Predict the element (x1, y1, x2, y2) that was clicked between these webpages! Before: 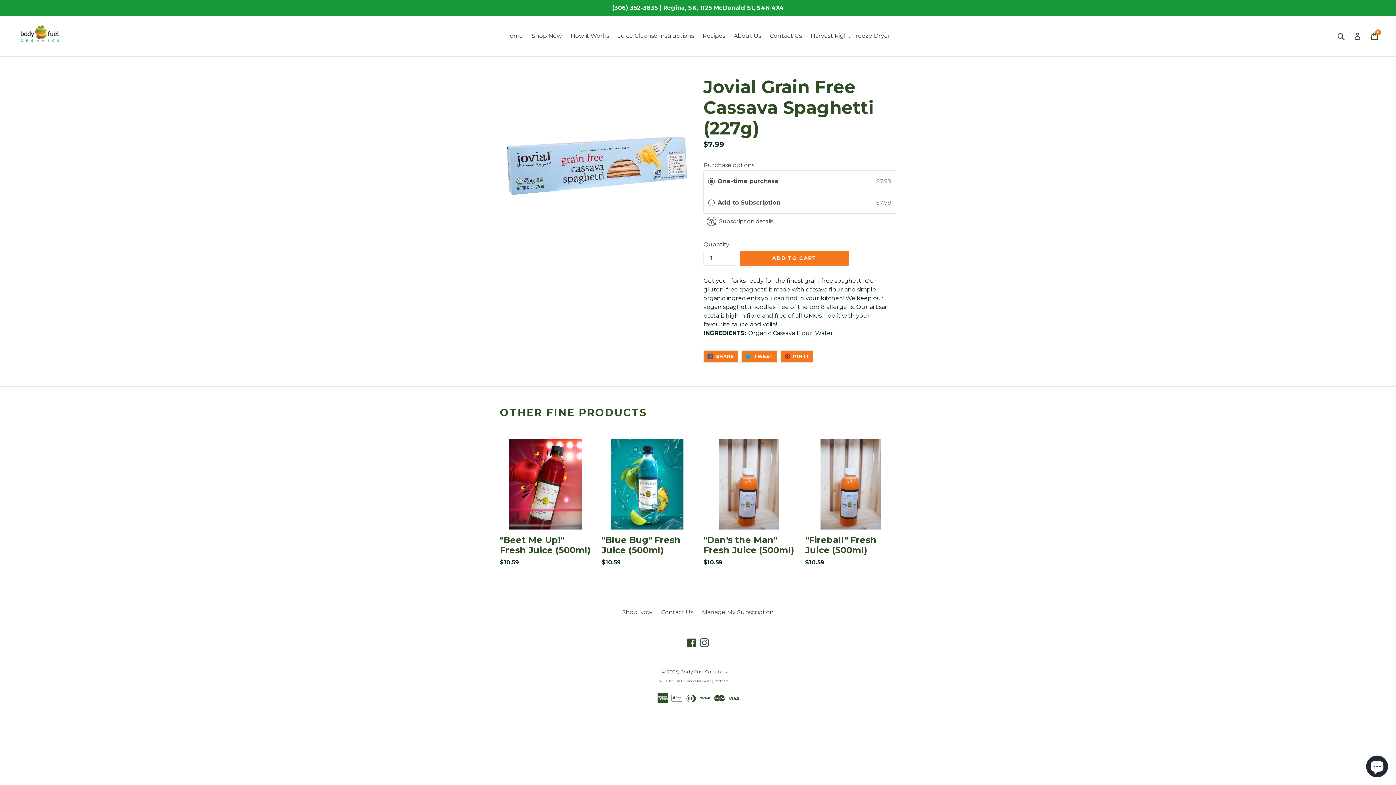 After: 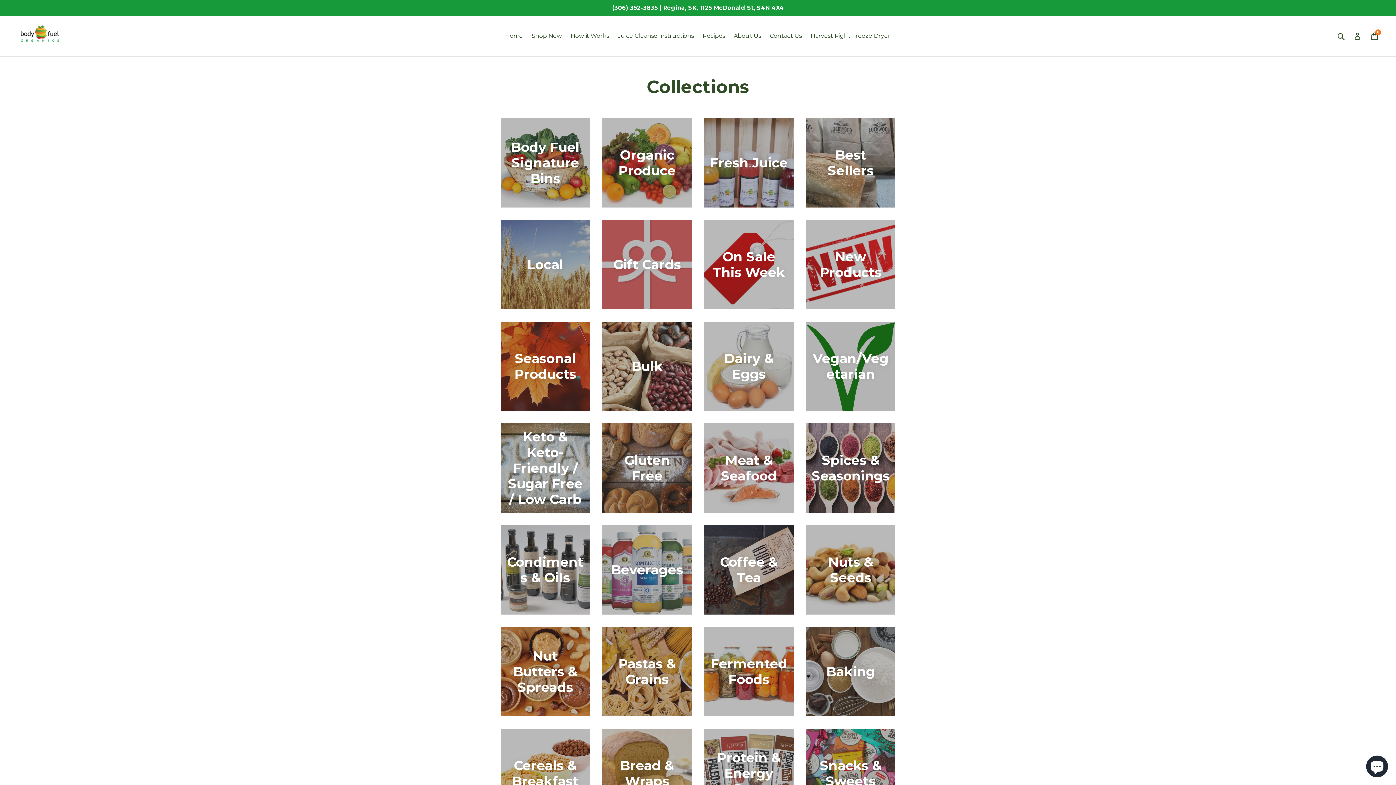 Action: bbox: (528, 30, 565, 41) label: Shop Now